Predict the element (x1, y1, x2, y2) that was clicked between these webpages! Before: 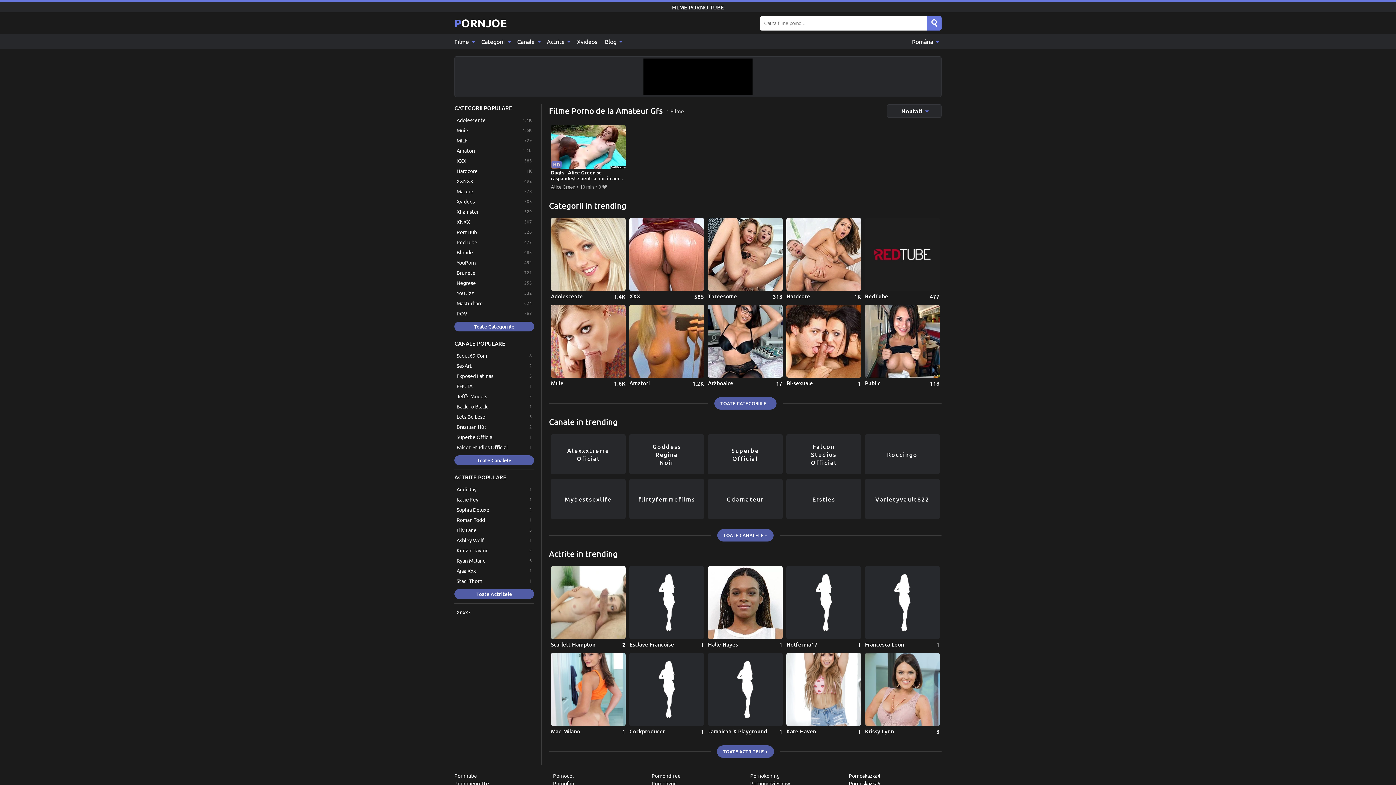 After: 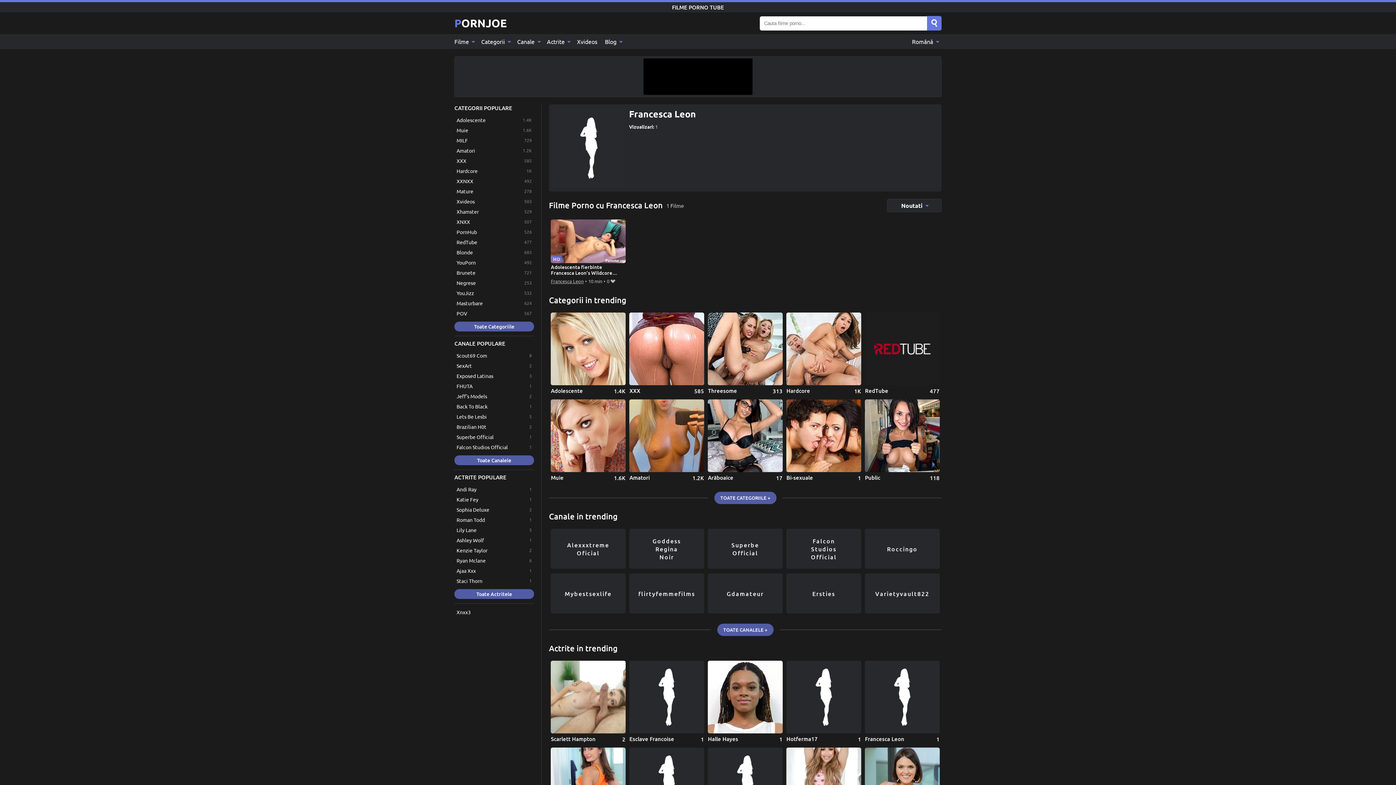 Action: bbox: (865, 566, 939, 648) label: Francesca Leon